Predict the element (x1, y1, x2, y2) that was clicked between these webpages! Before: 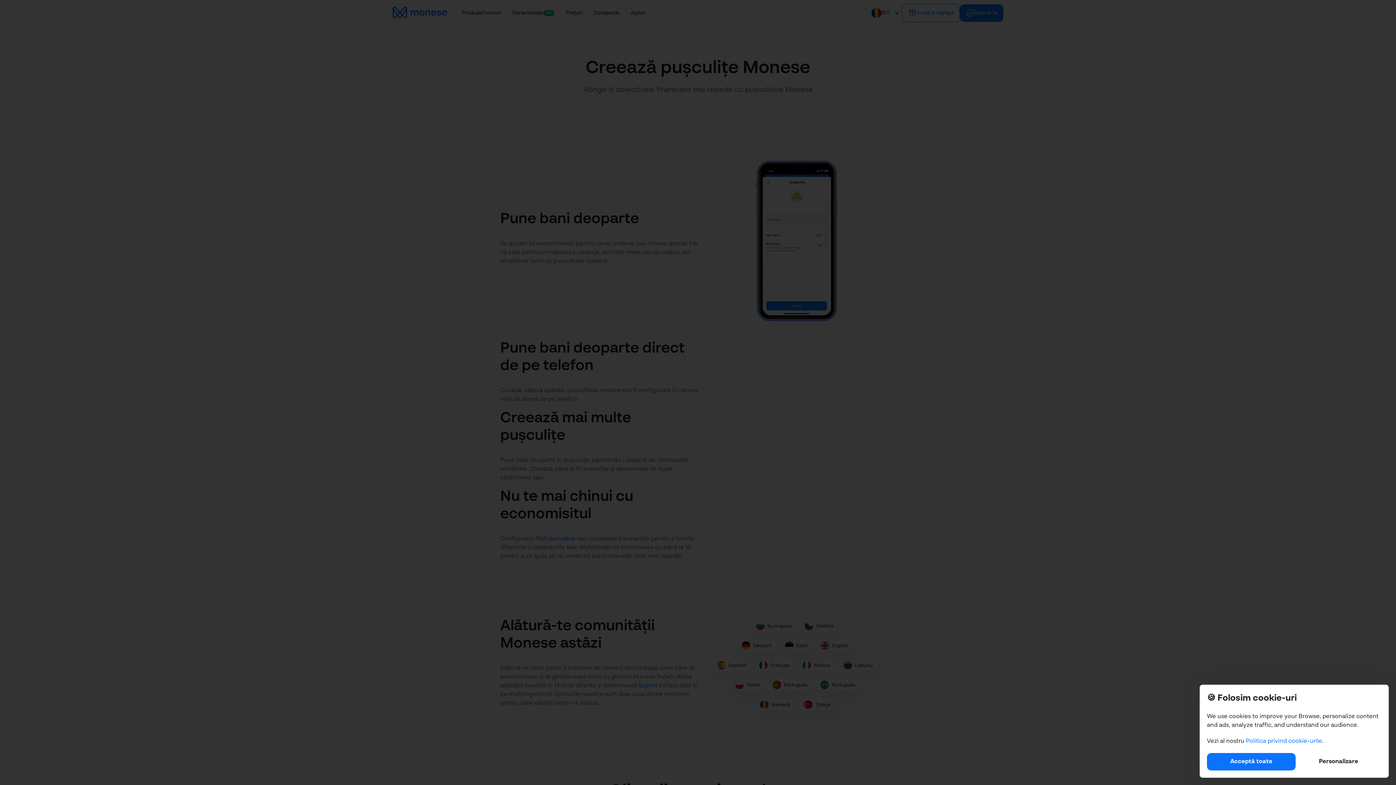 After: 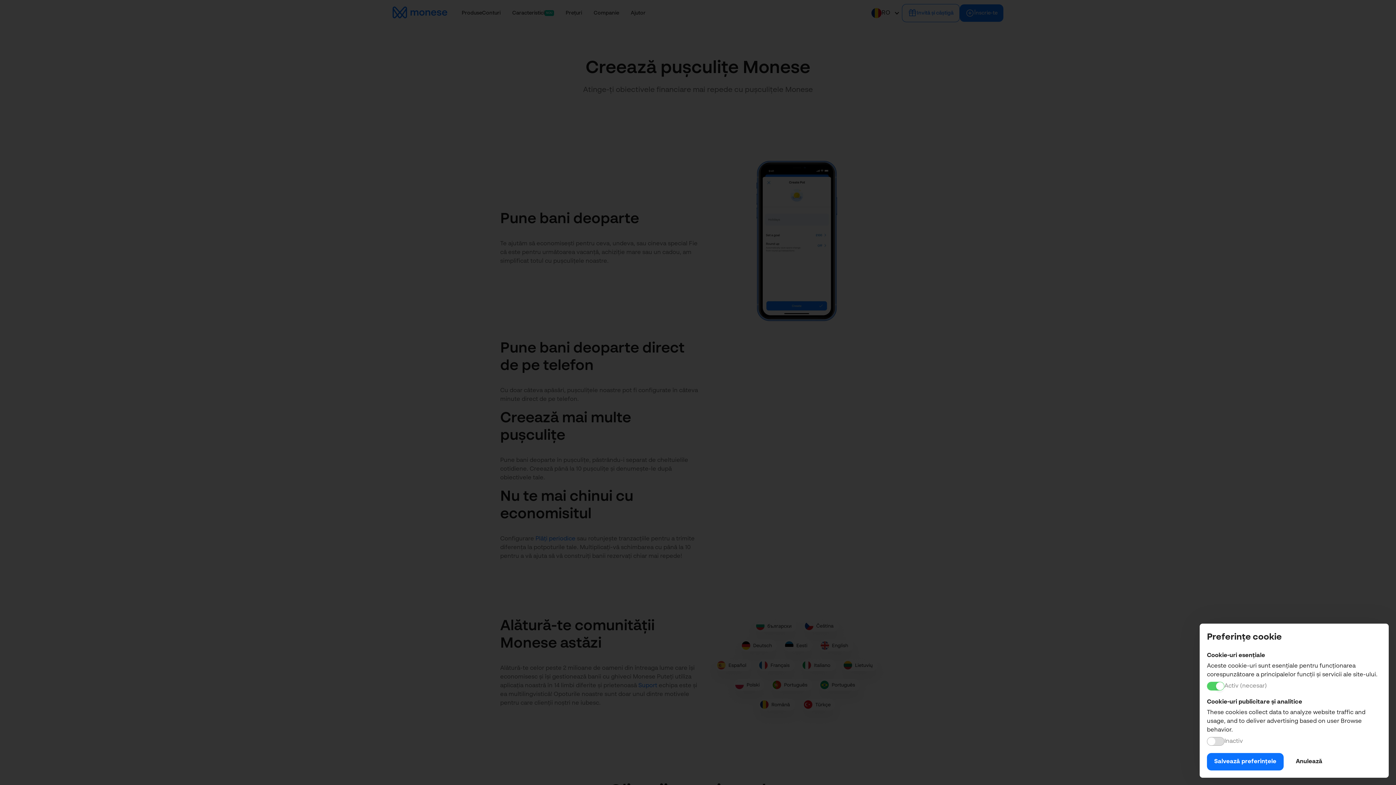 Action: bbox: (1296, 753, 1381, 770) label: Personalizare